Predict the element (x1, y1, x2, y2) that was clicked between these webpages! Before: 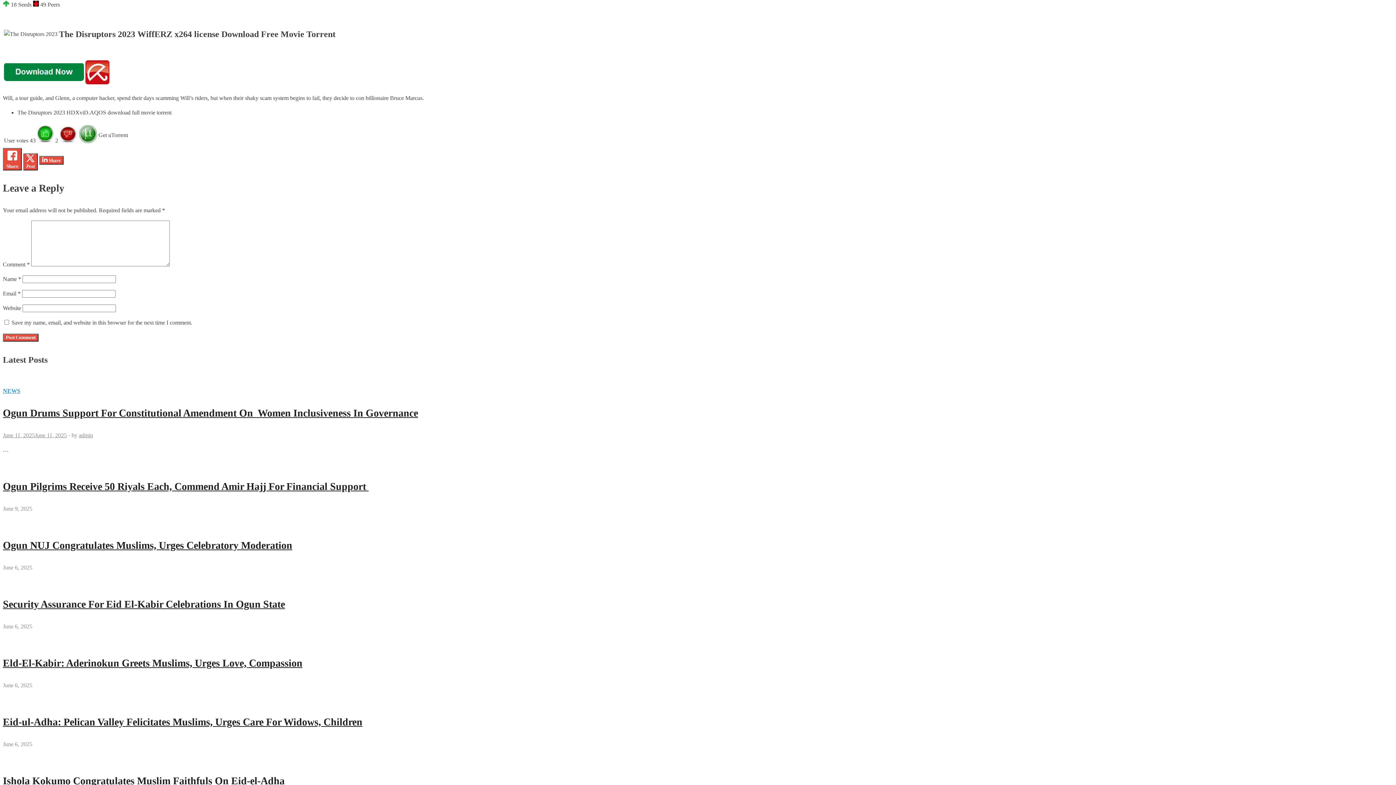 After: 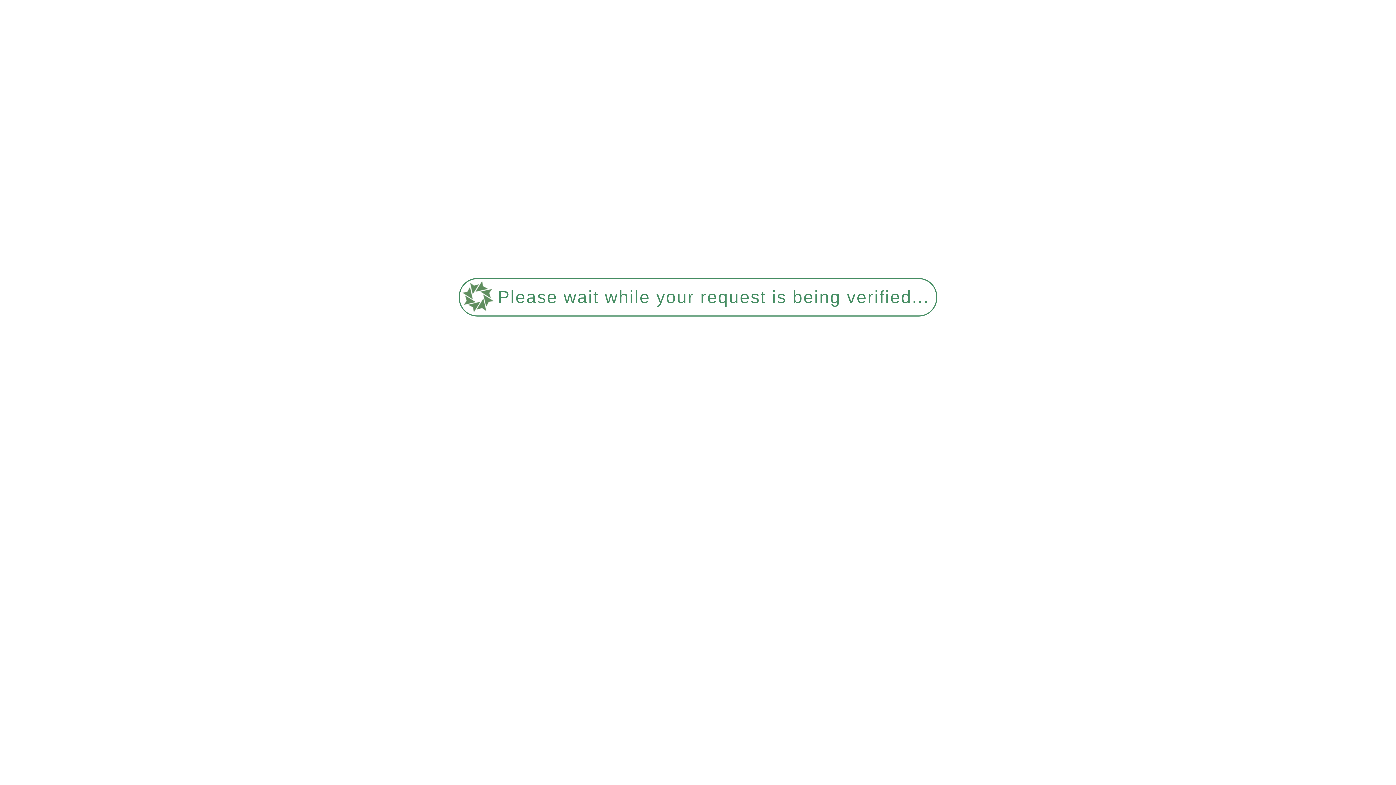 Action: label: admin bbox: (78, 432, 93, 438)